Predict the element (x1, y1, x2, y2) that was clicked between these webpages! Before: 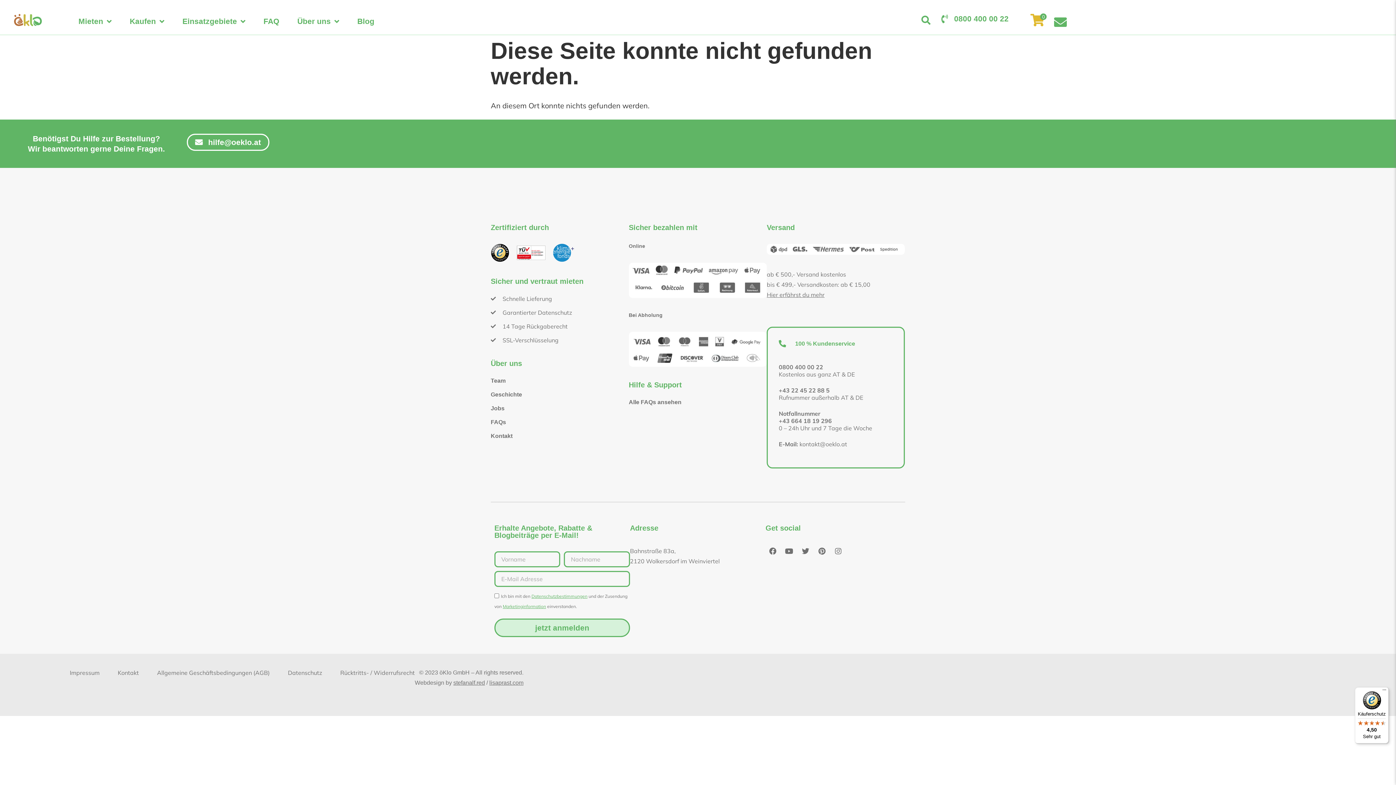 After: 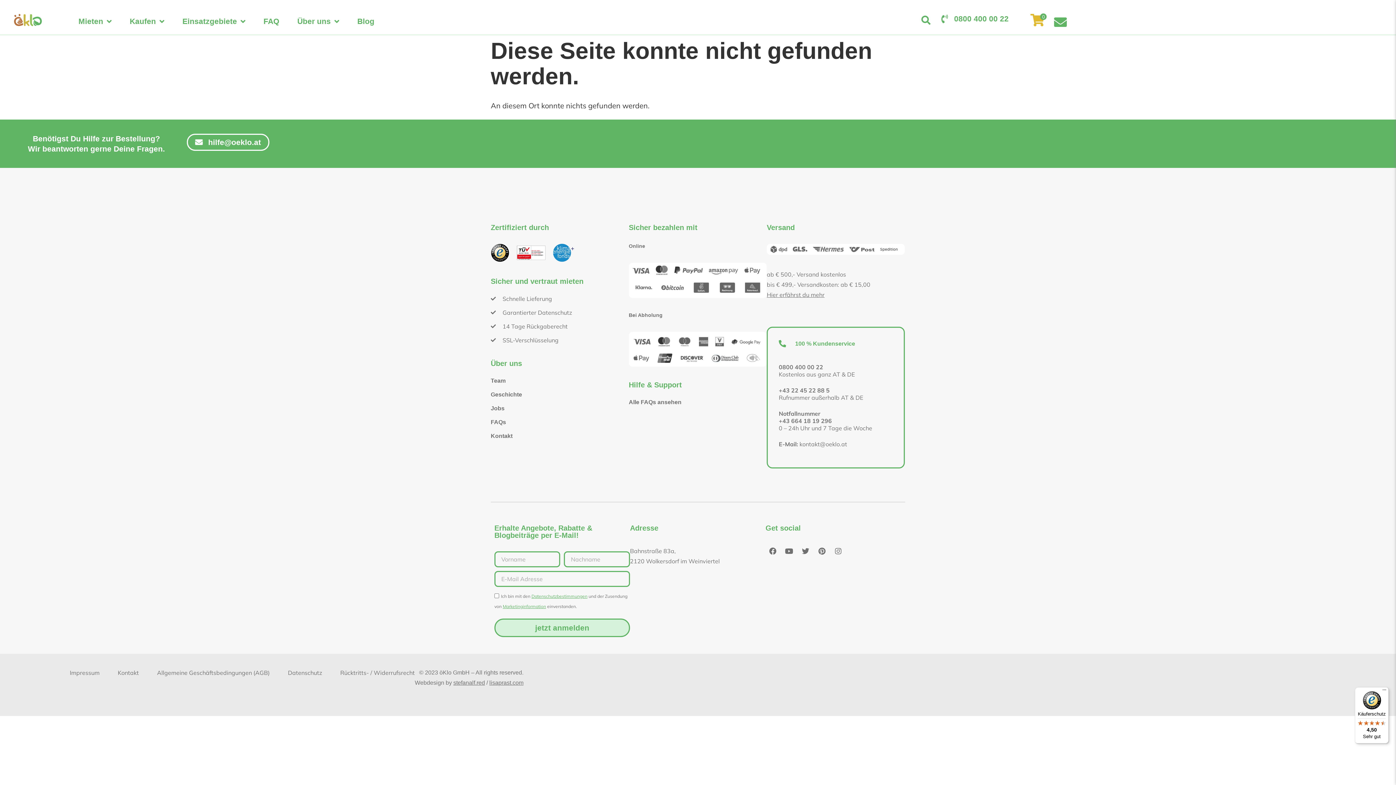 Action: label: 0800 400 00 22 bbox: (941, 13, 1008, 24)